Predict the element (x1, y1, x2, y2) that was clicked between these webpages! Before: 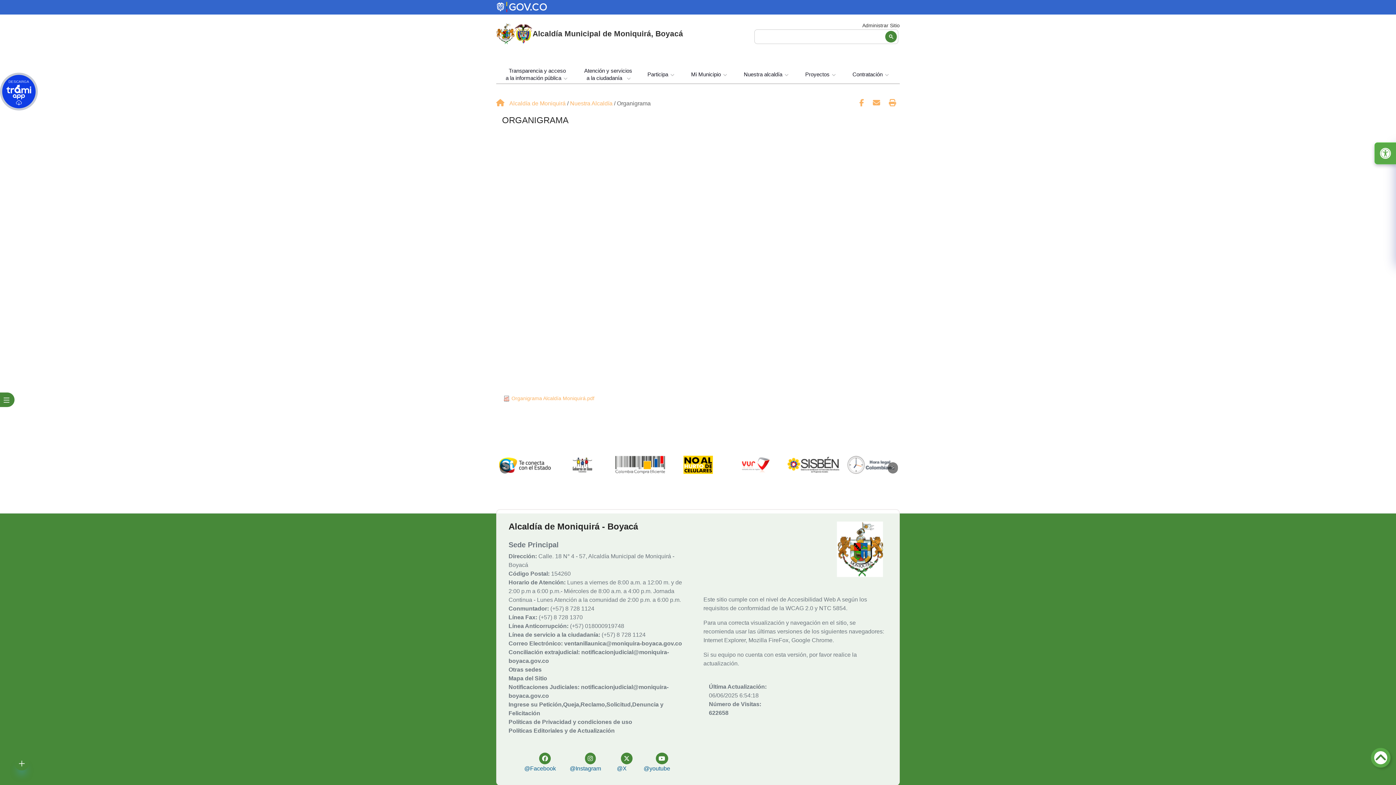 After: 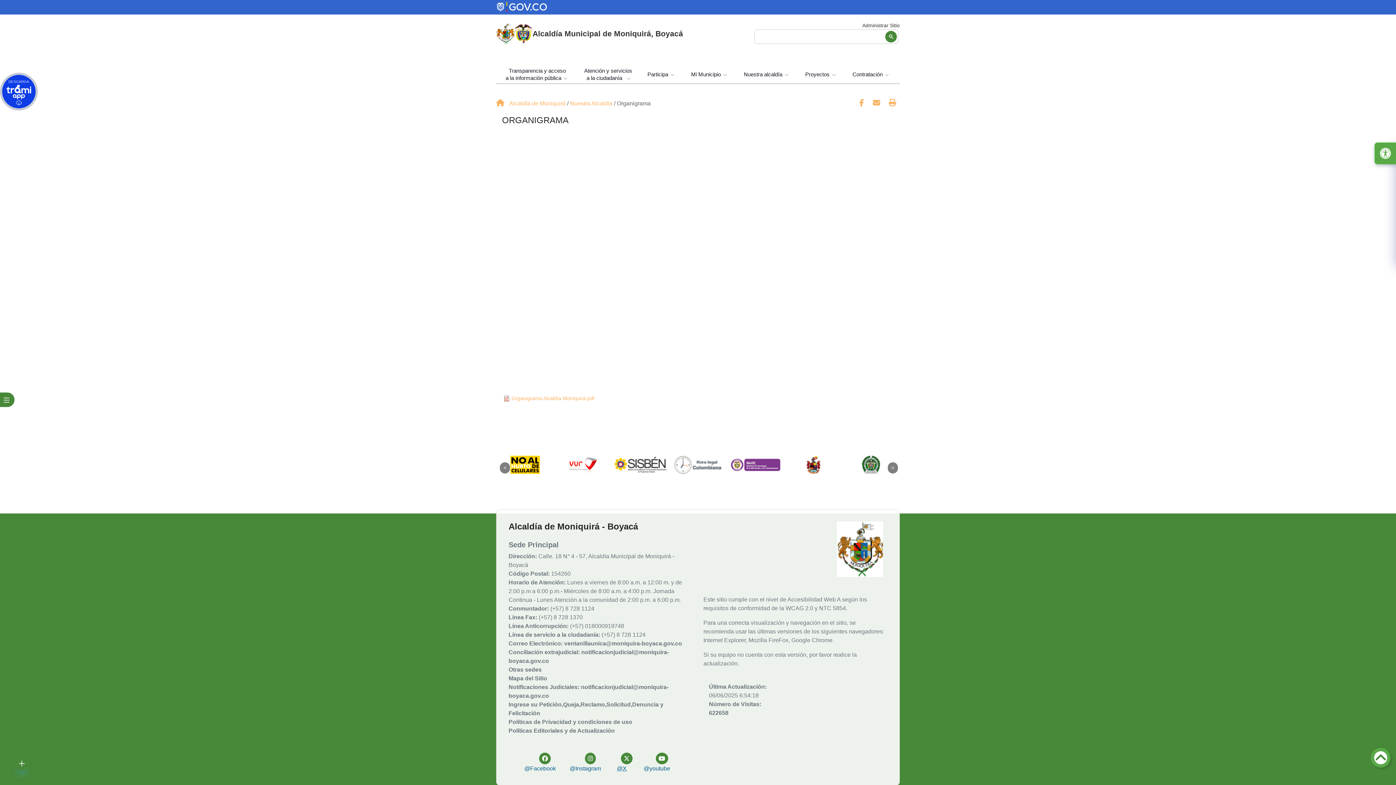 Action: label: enlace bbox: (610, 753, 638, 773)